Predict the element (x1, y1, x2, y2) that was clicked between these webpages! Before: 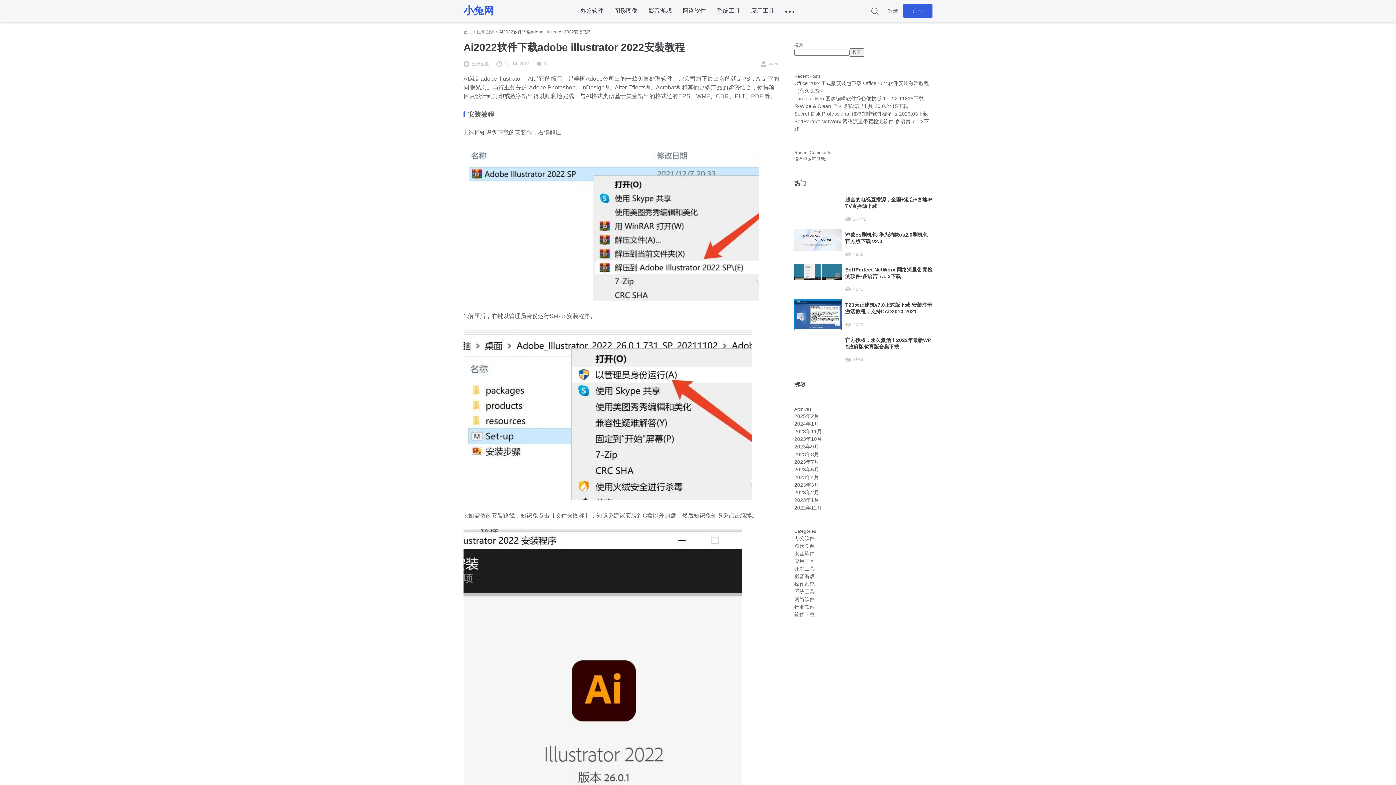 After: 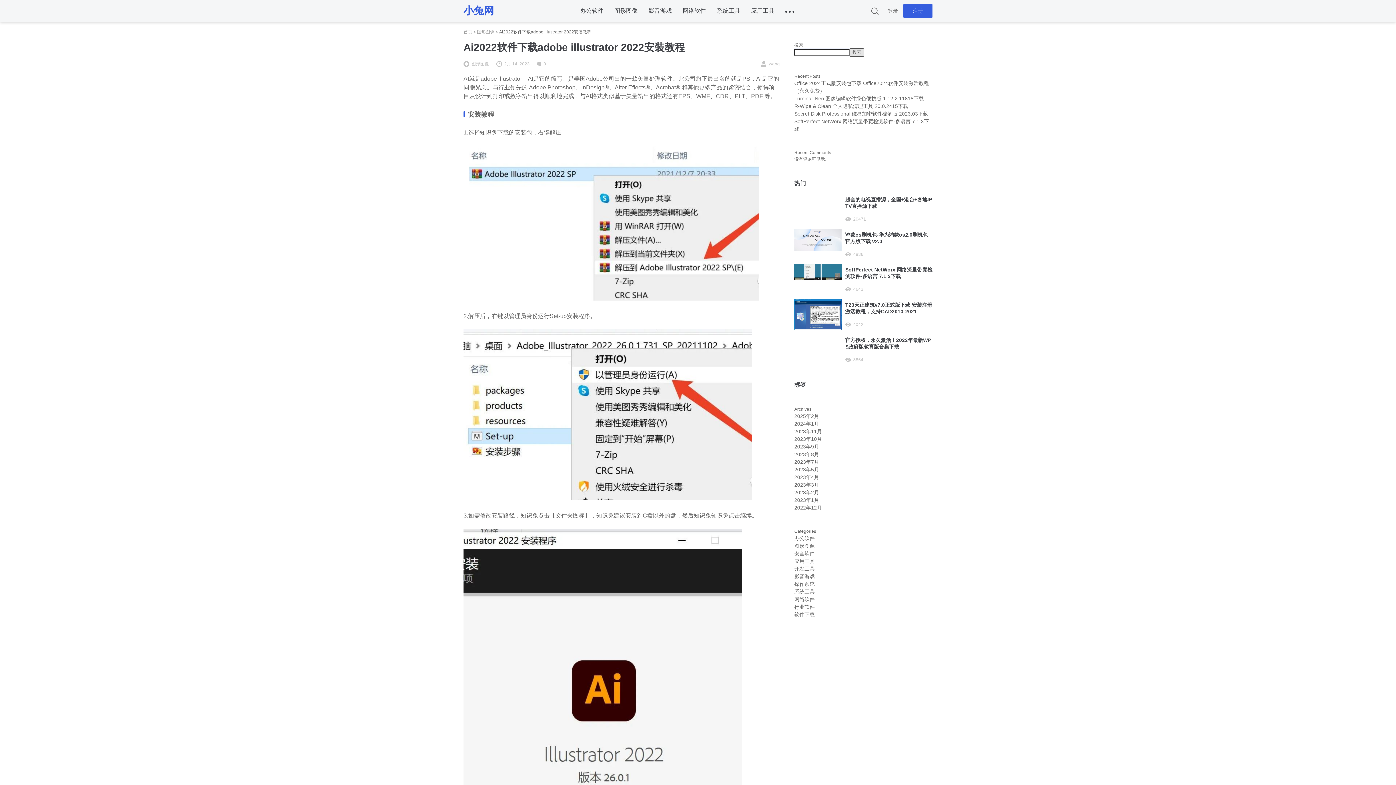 Action: bbox: (849, 48, 864, 56) label: 搜索